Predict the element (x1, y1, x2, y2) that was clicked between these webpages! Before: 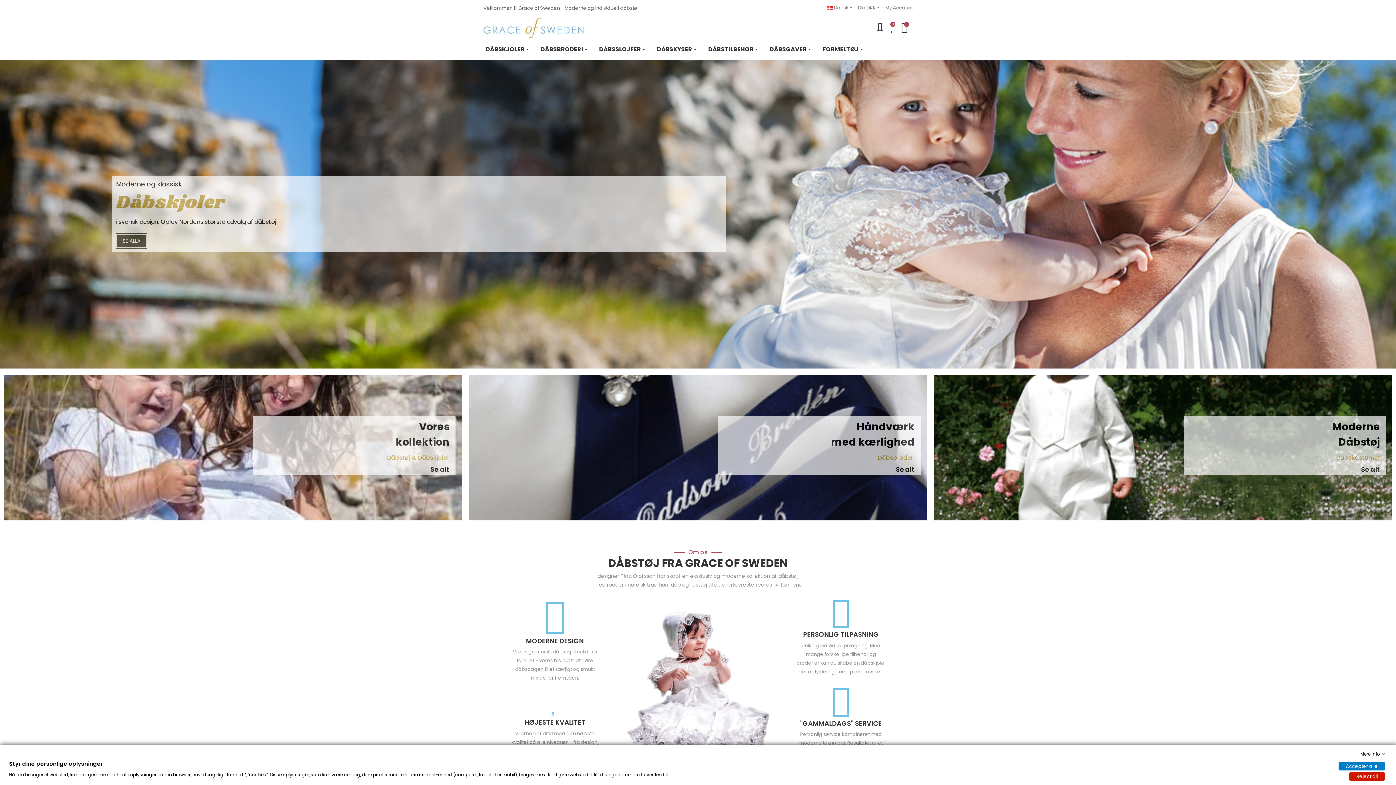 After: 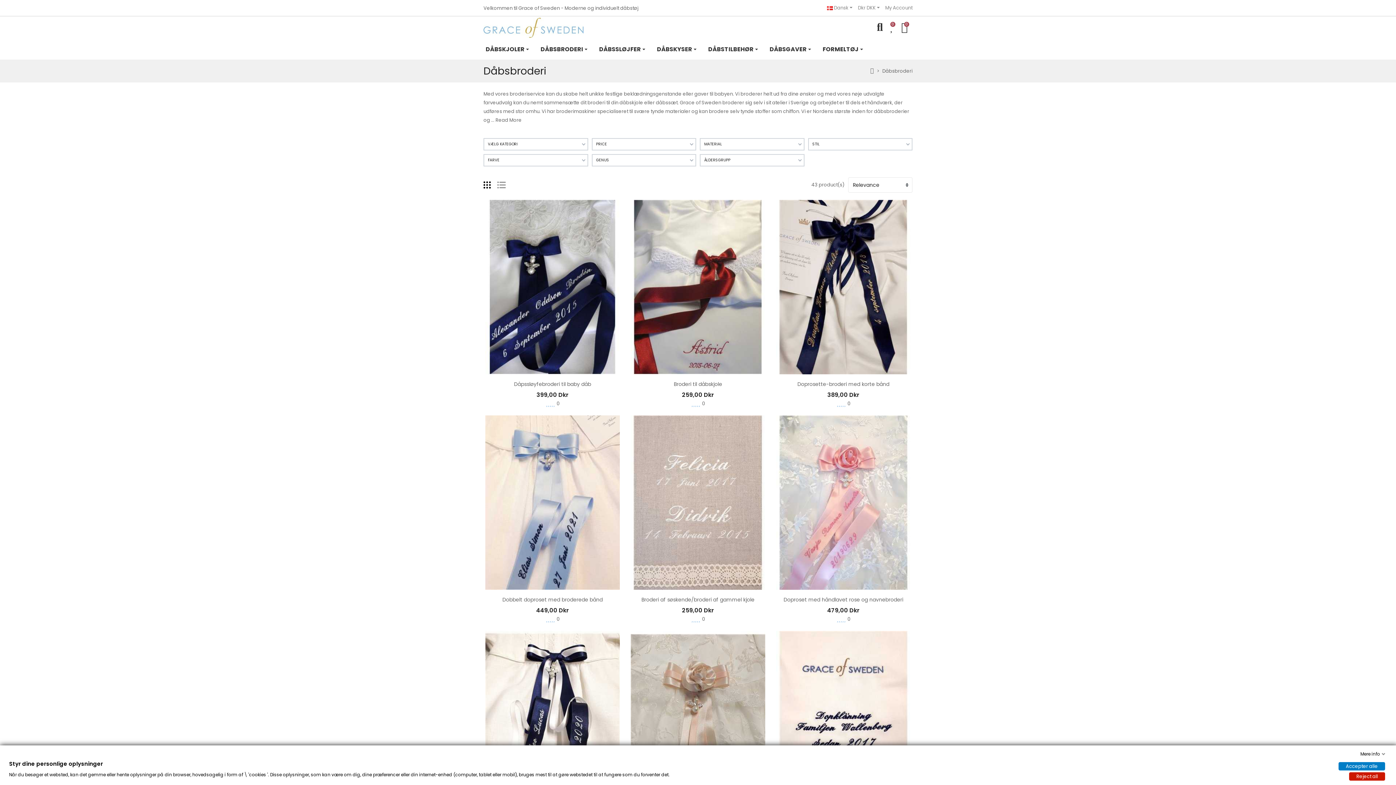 Action: bbox: (896, 466, 914, 474) label: Se alt